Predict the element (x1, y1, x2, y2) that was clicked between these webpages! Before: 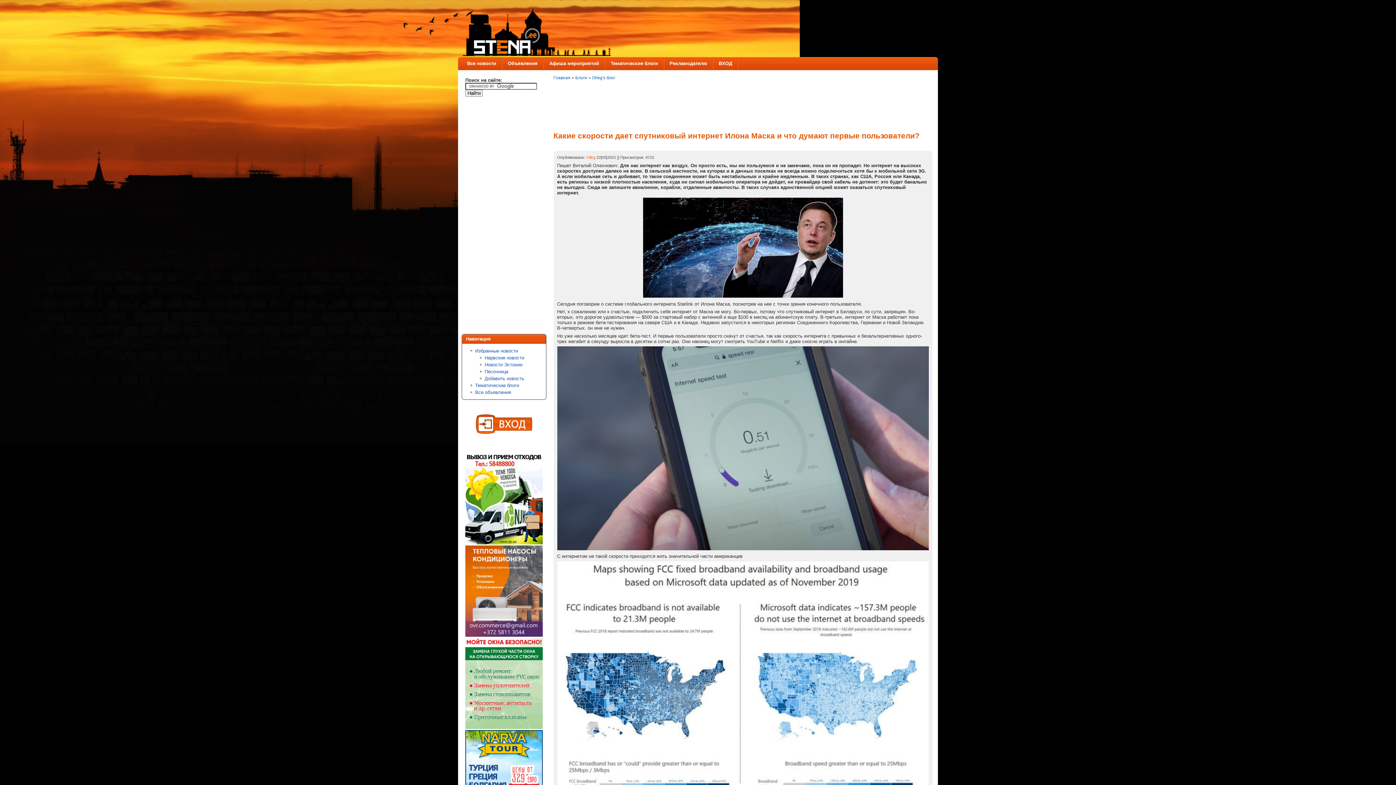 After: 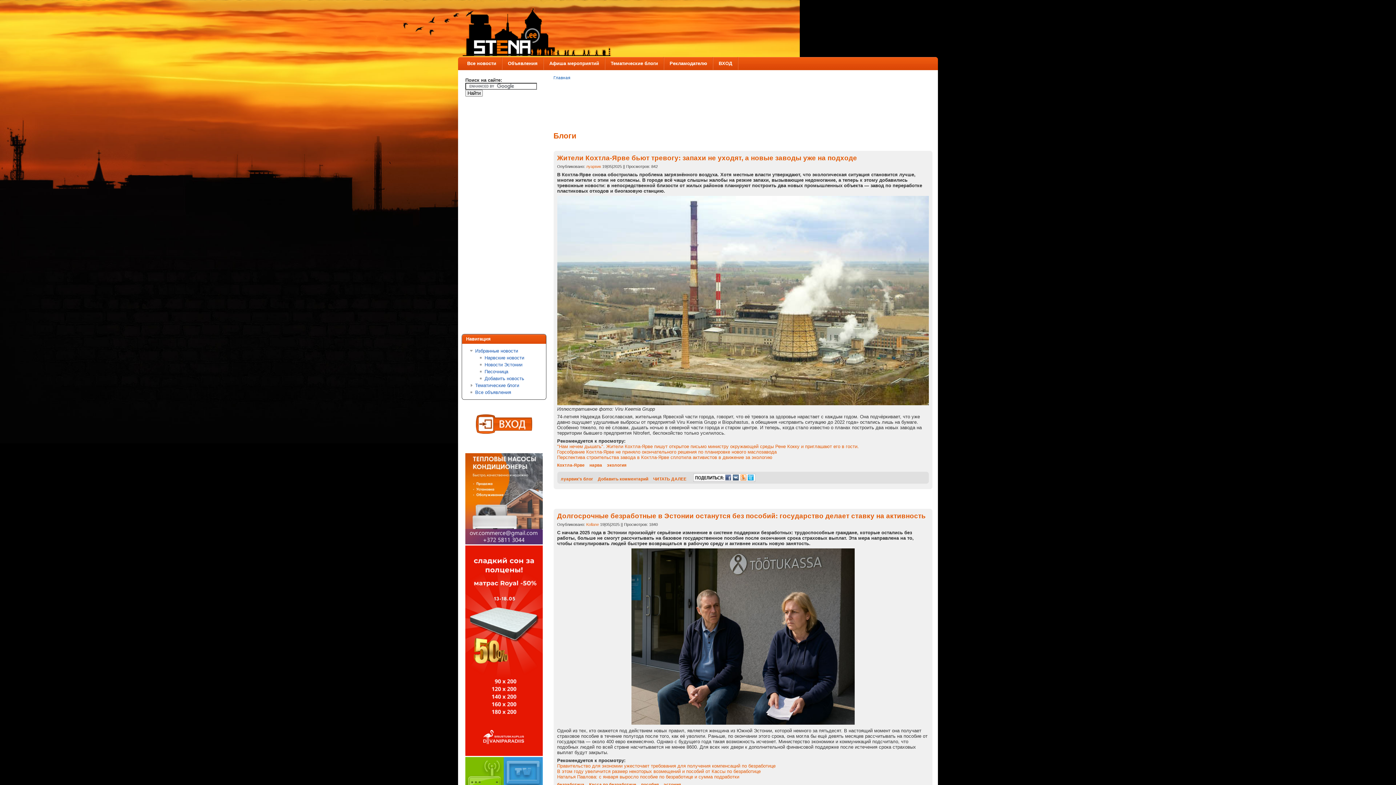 Action: bbox: (575, 75, 587, 80) label: Блоги